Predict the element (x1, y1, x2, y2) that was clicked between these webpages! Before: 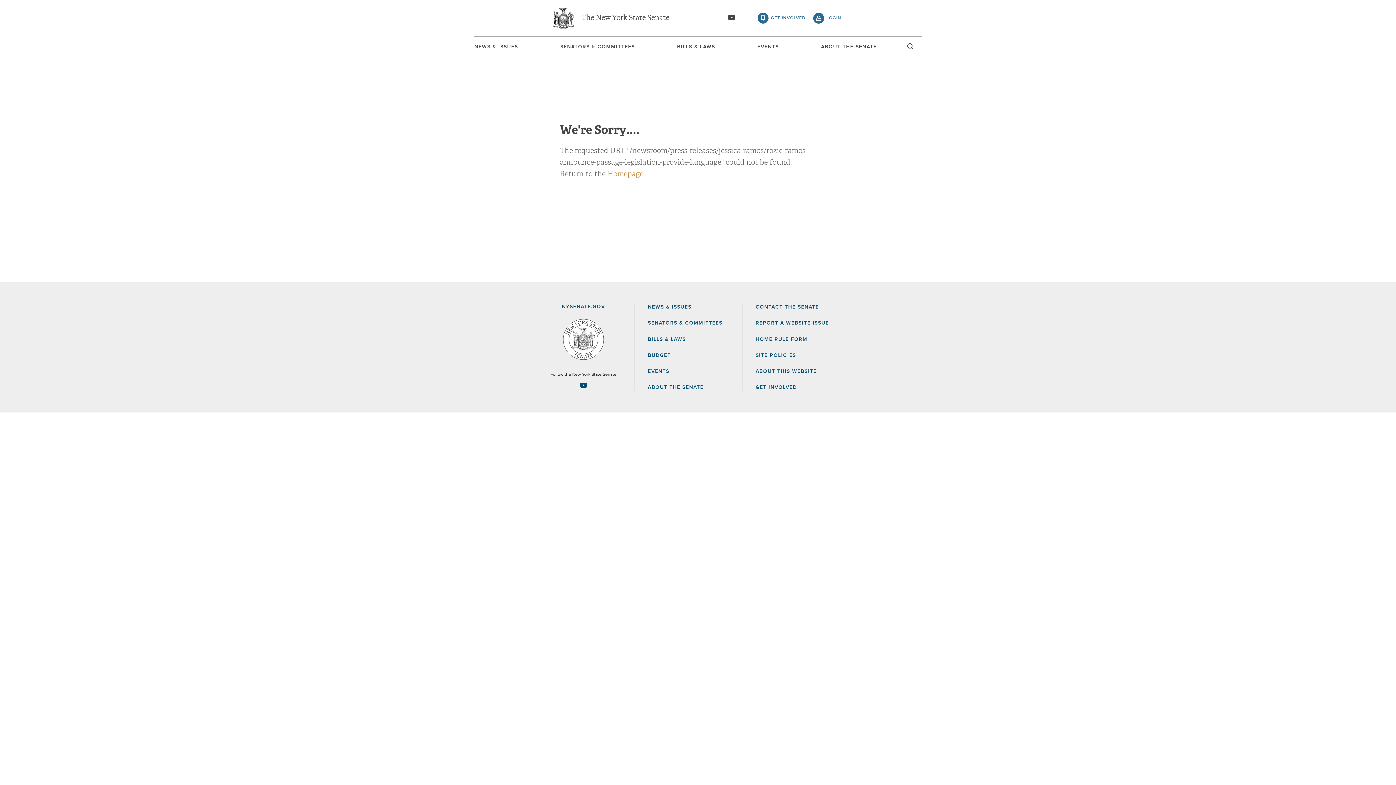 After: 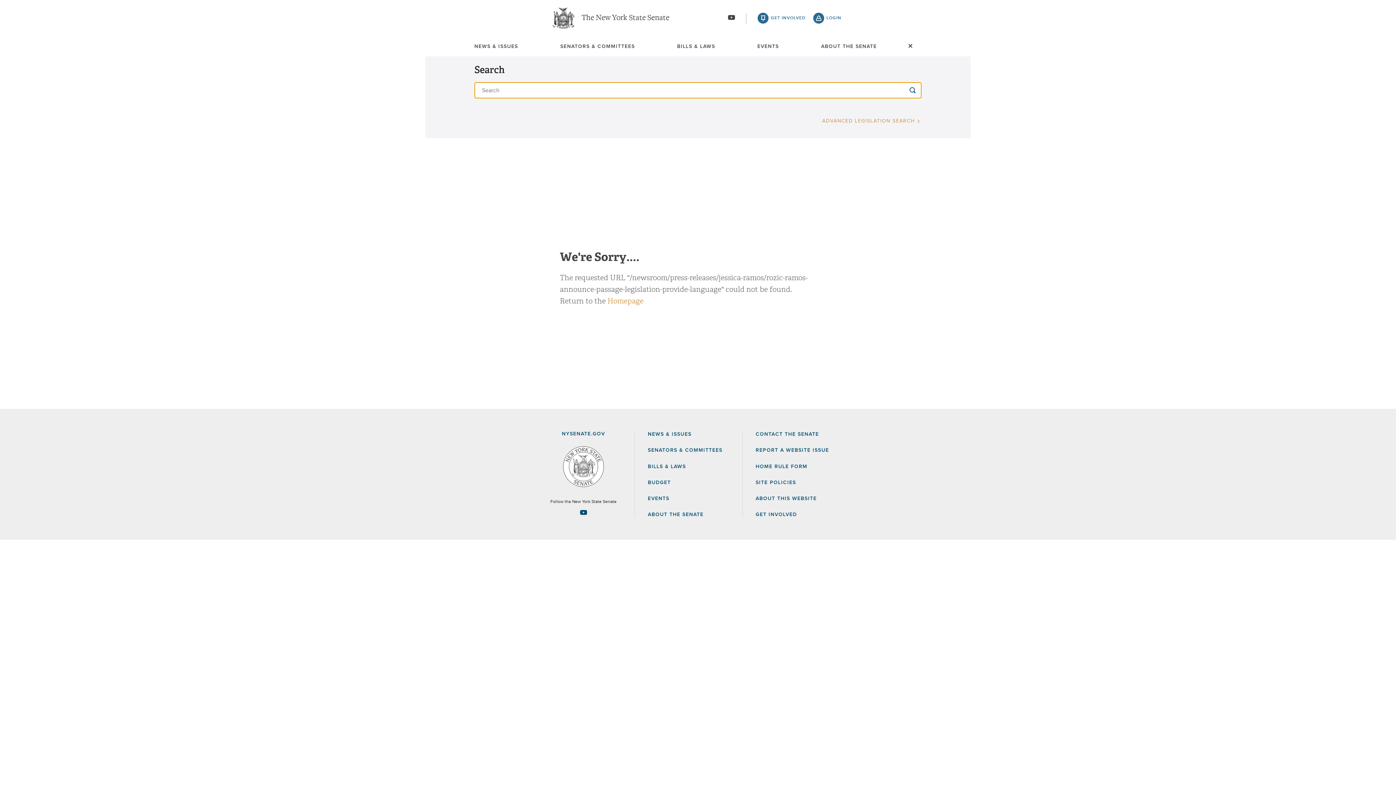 Action: bbox: (905, 42, 916, 59) label: search